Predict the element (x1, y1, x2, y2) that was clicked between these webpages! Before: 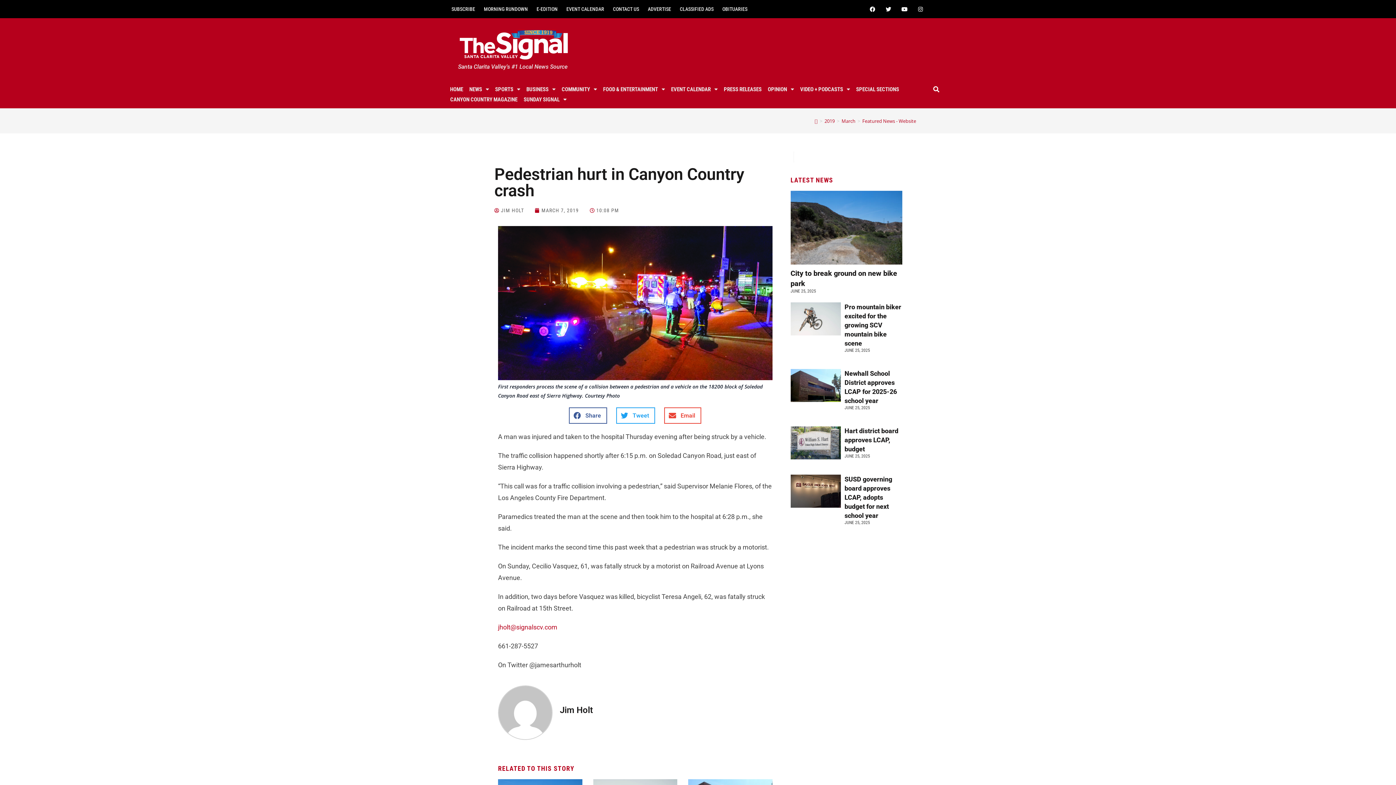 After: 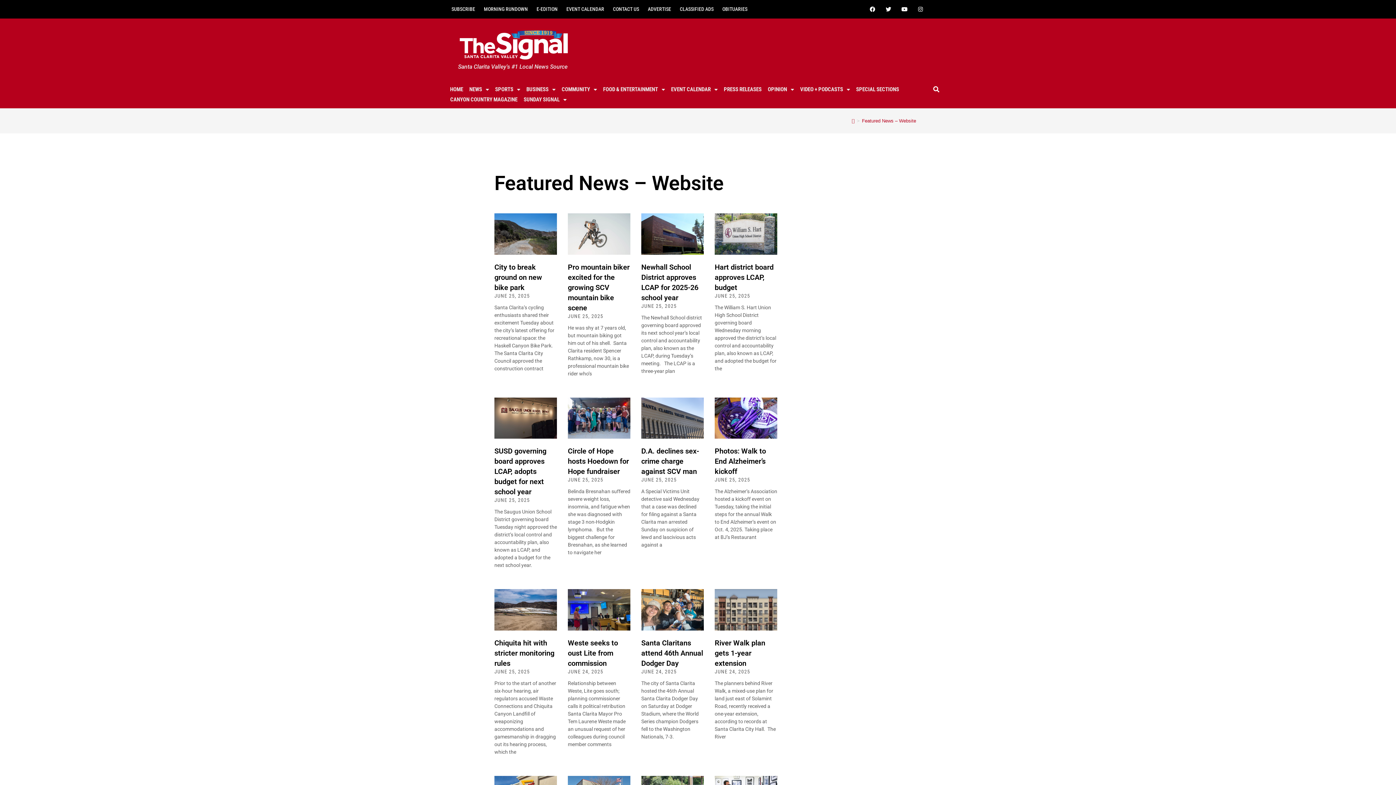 Action: bbox: (862, 109, 916, 116) label: Featured News - Website